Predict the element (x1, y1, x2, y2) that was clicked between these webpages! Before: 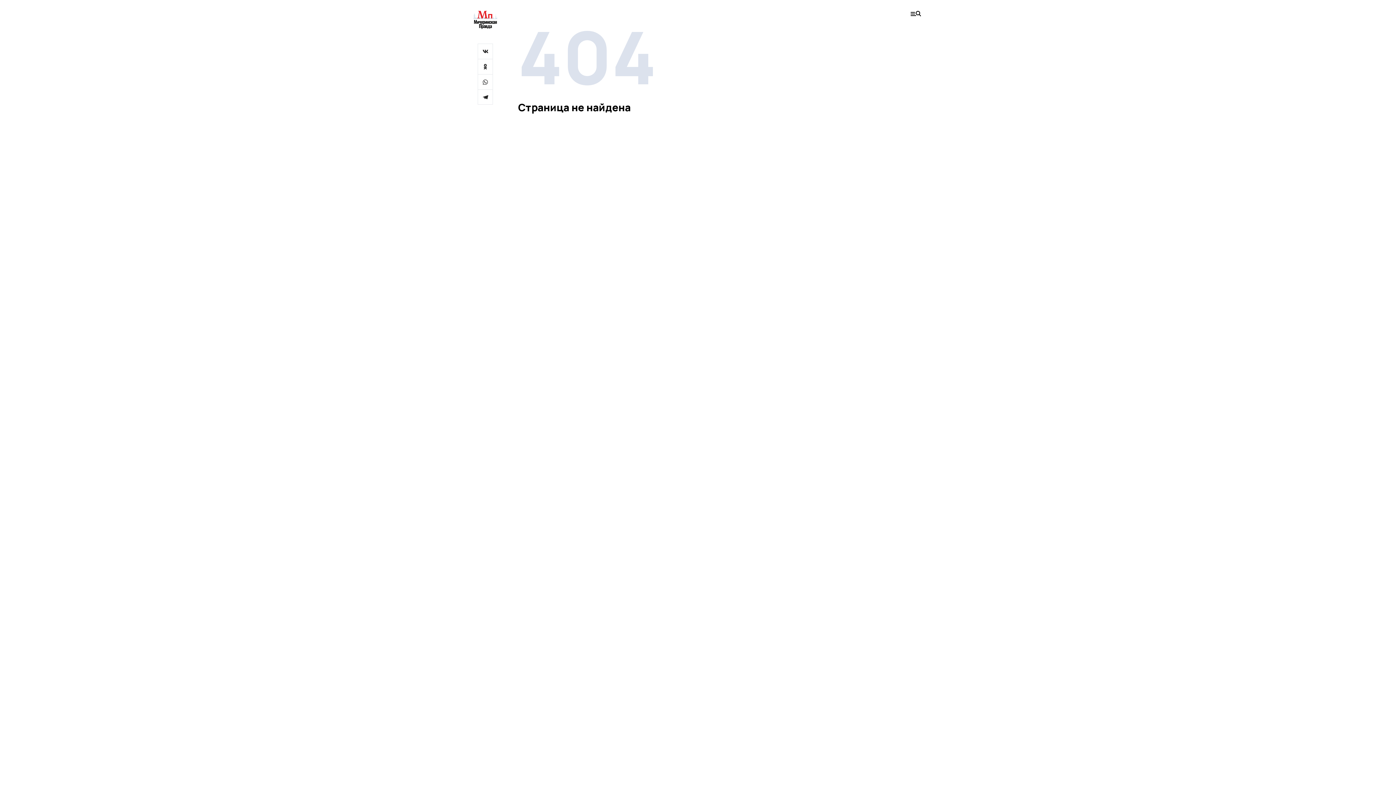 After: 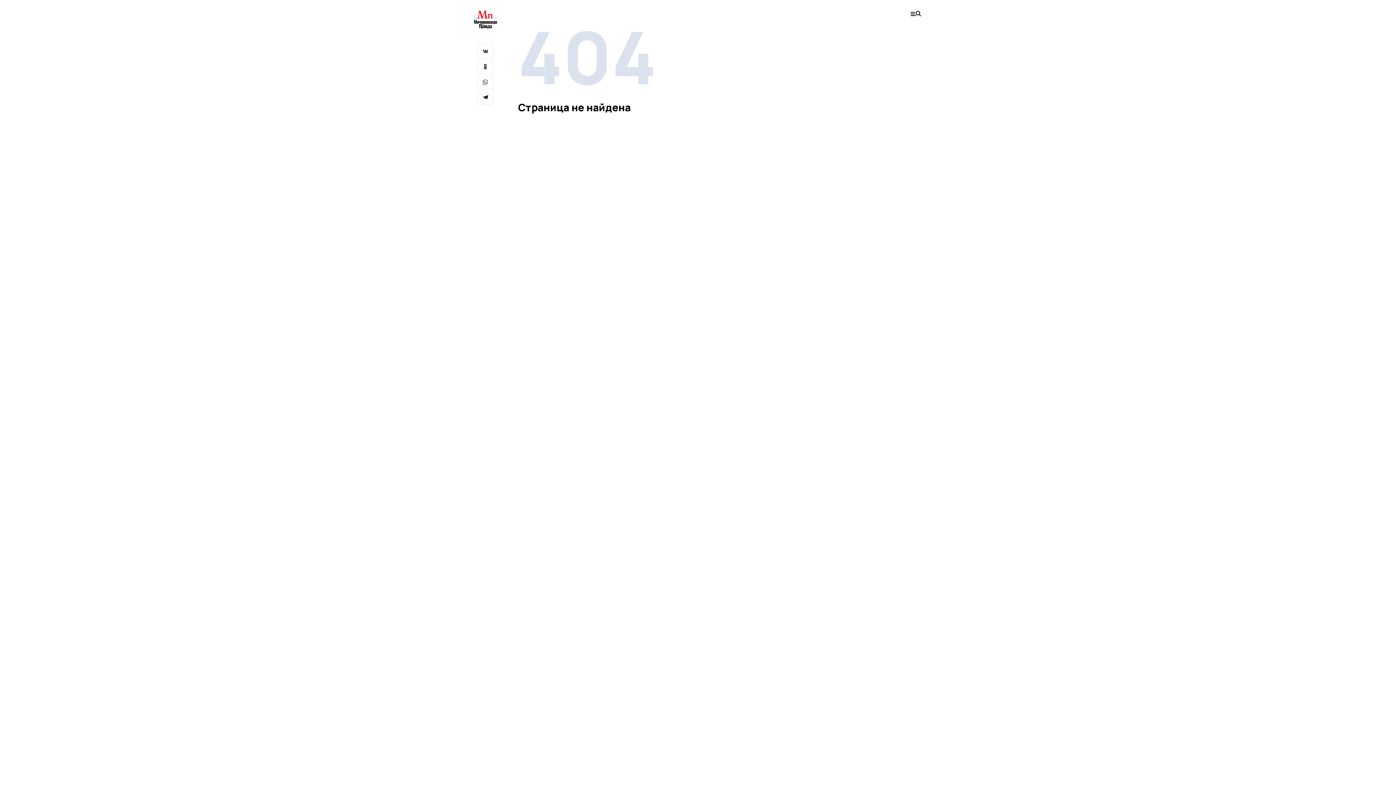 Action: bbox: (477, 58, 493, 74)